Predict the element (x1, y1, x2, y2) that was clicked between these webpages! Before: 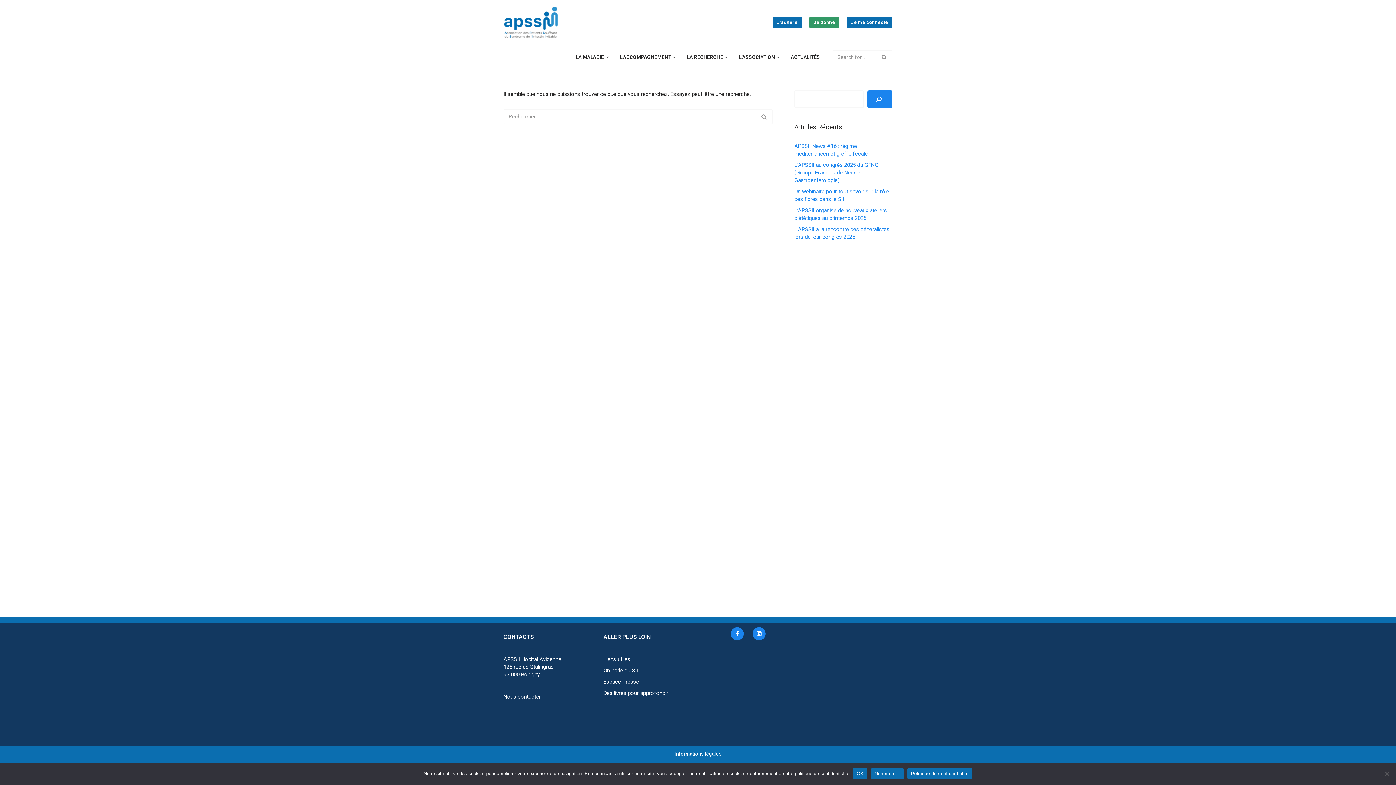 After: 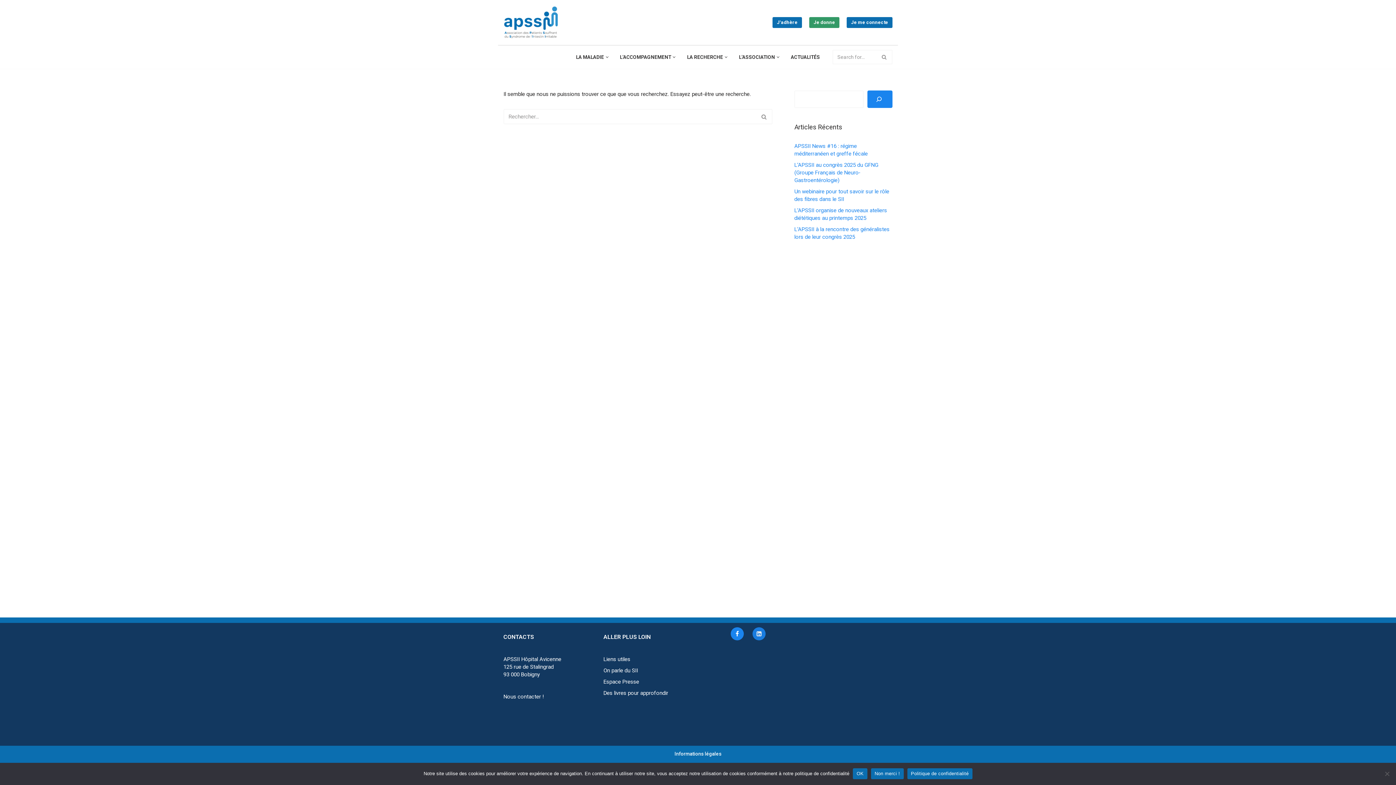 Action: bbox: (752, 627, 765, 640) label: Linkedin